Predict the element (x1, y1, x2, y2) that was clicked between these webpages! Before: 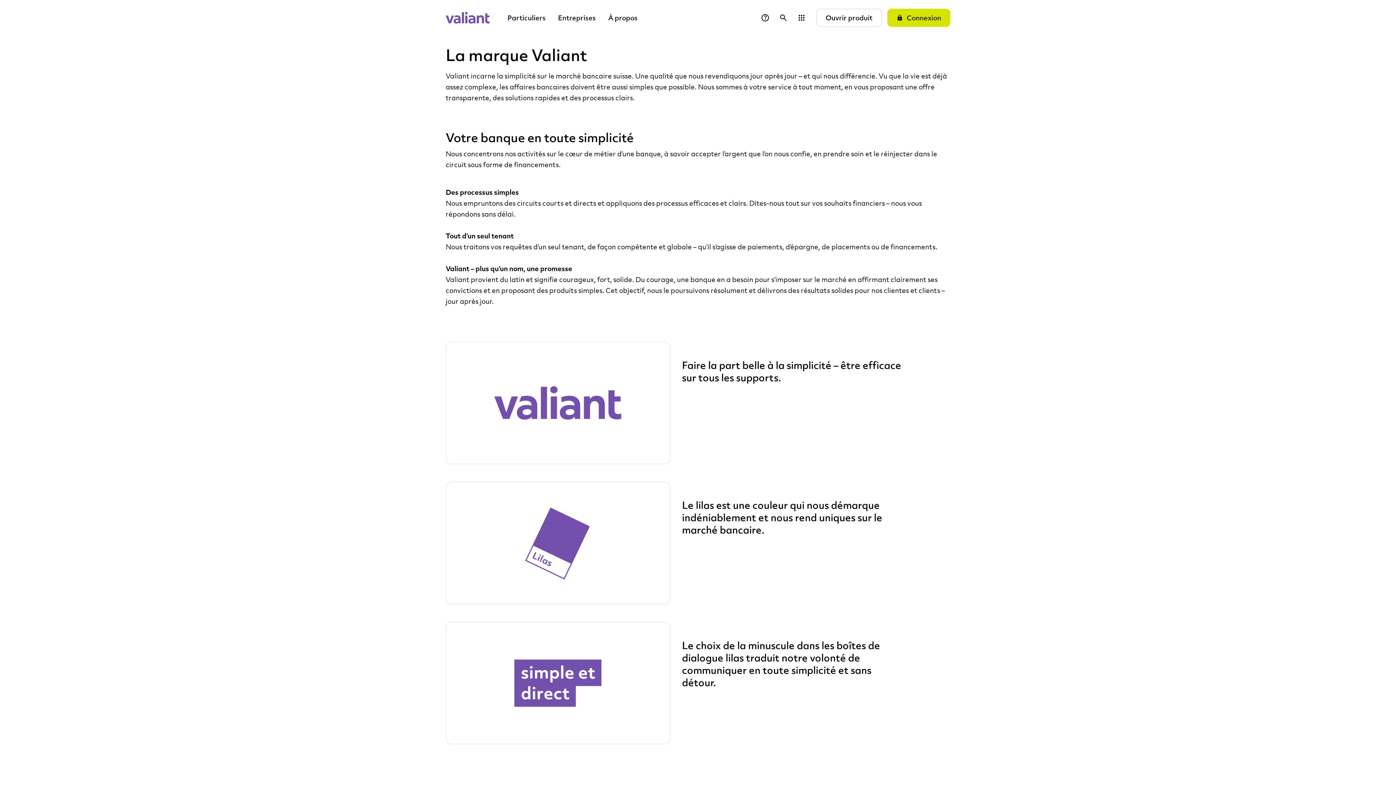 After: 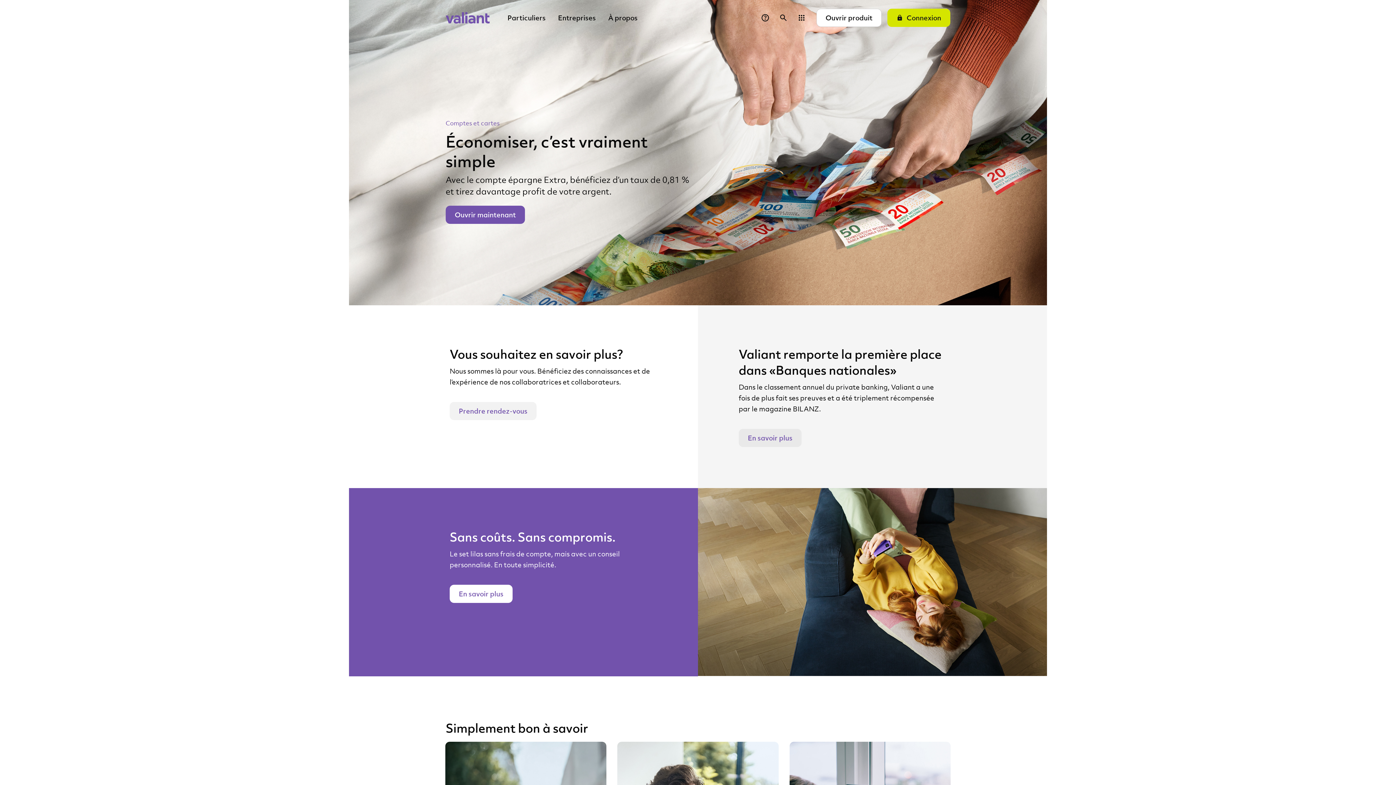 Action: label: Particuliers bbox: (501, 8, 552, 26)